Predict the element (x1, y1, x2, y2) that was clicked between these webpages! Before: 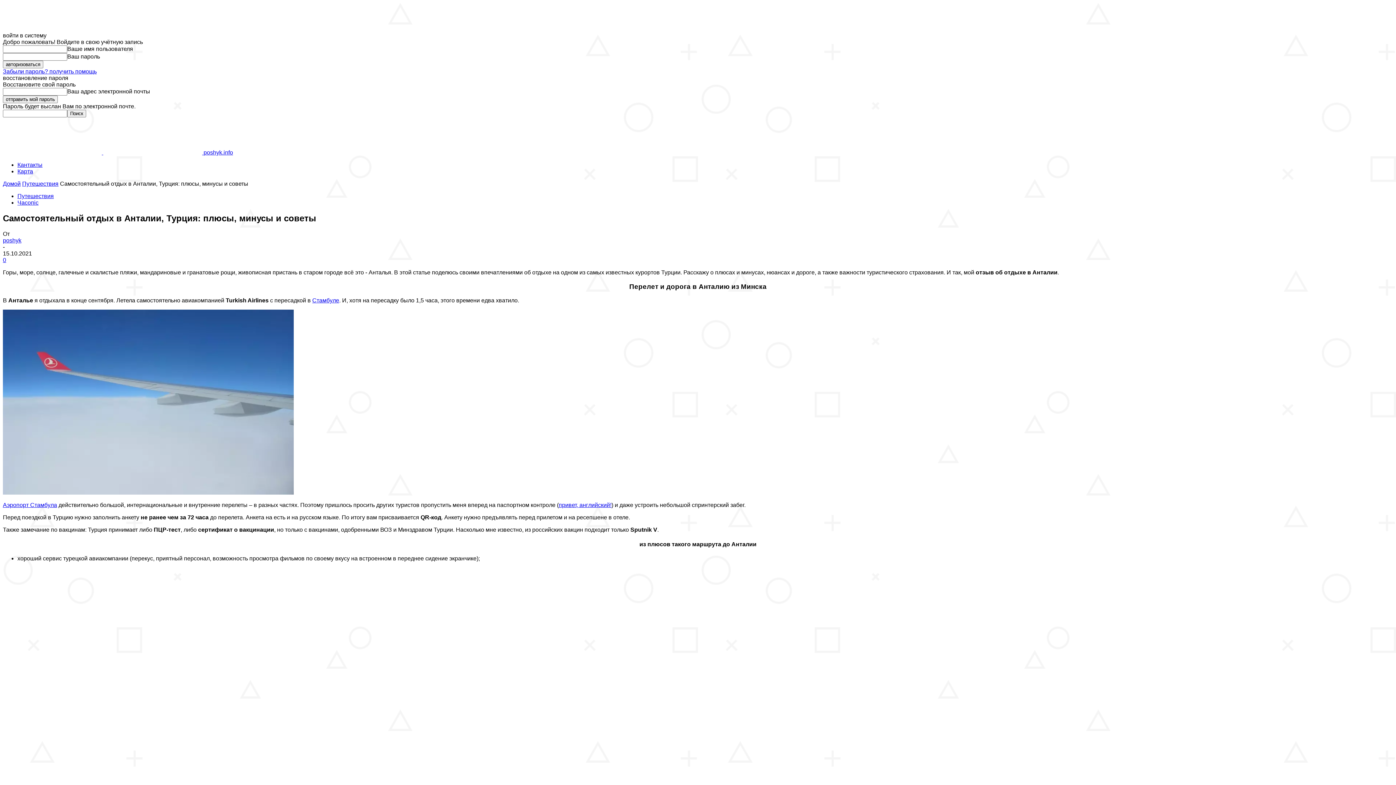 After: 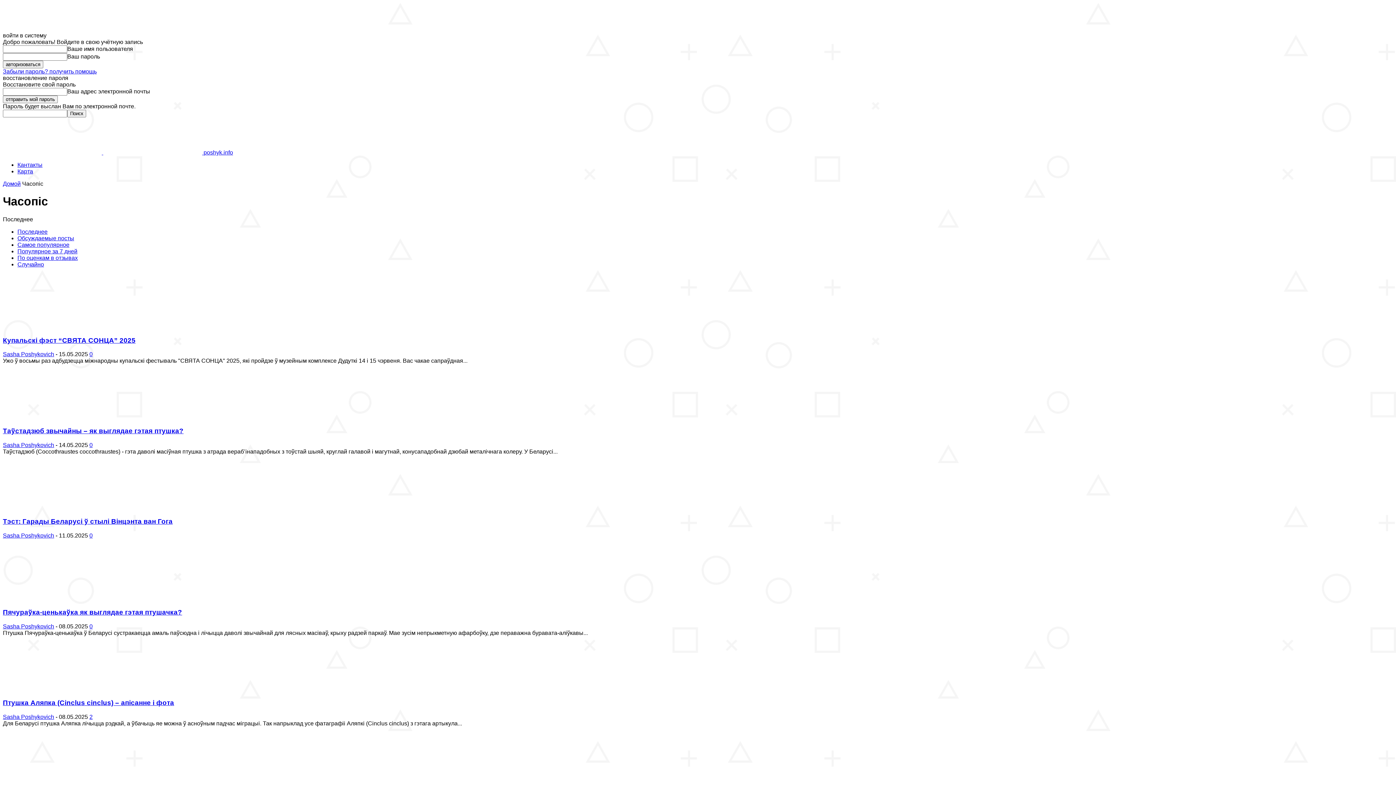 Action: bbox: (17, 199, 38, 205) label: Часопіс